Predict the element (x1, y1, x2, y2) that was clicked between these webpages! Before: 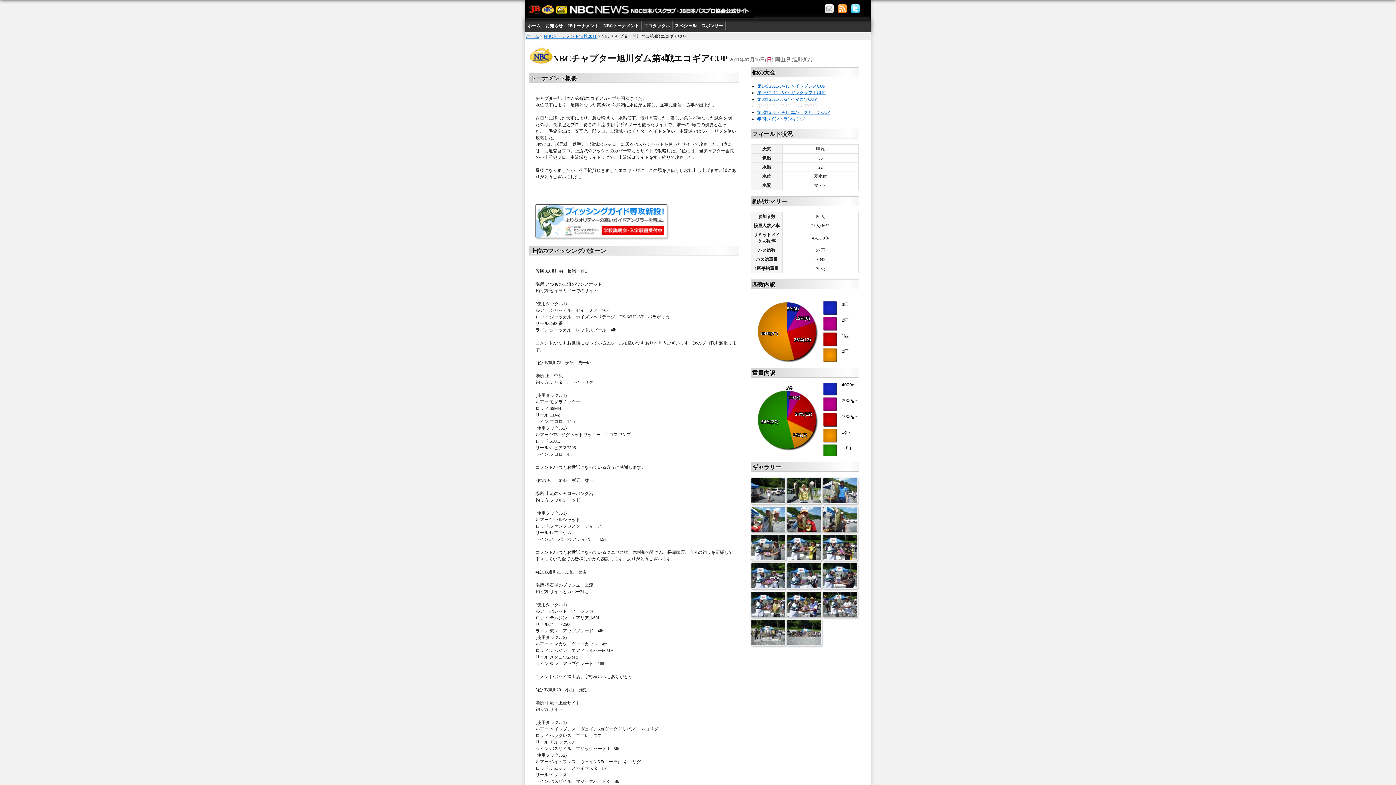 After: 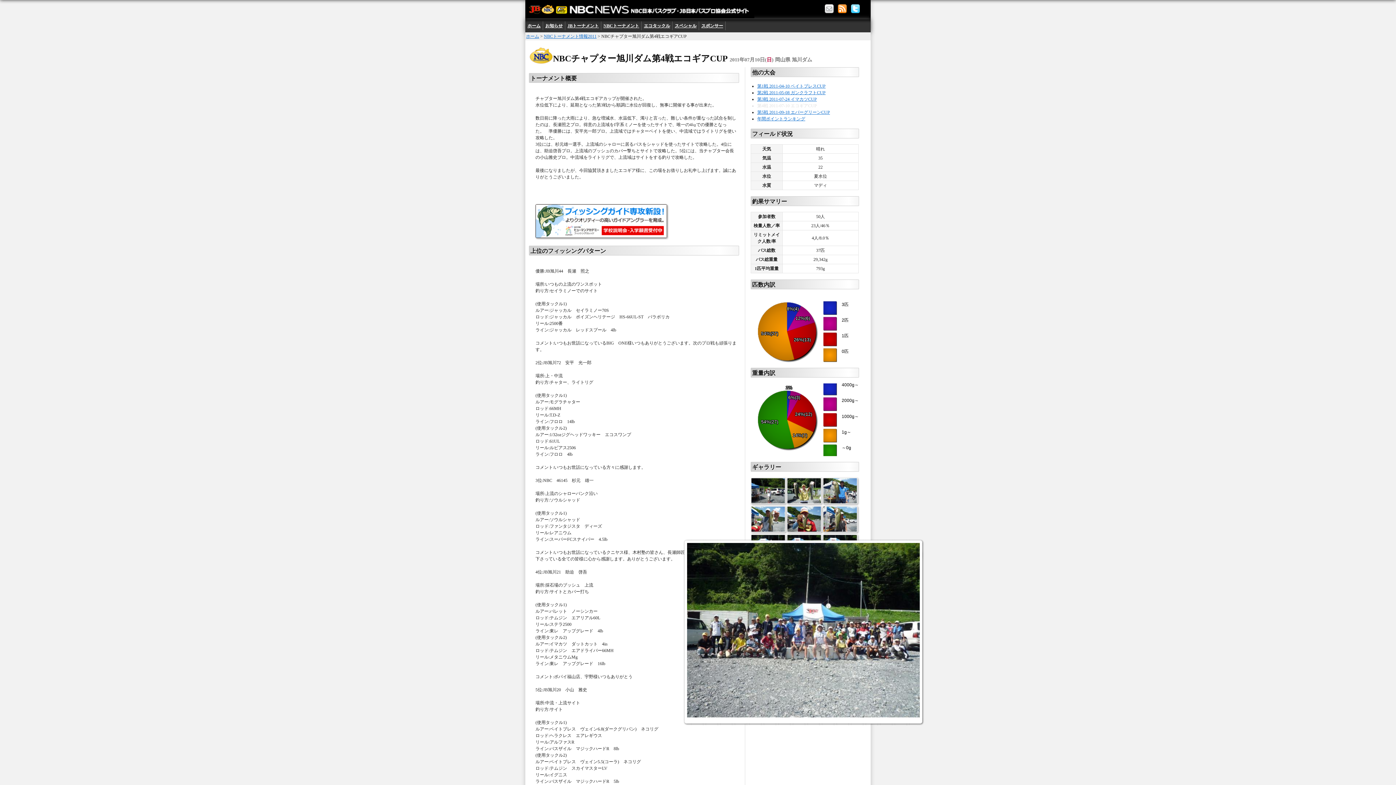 Action: bbox: (786, 642, 821, 647)